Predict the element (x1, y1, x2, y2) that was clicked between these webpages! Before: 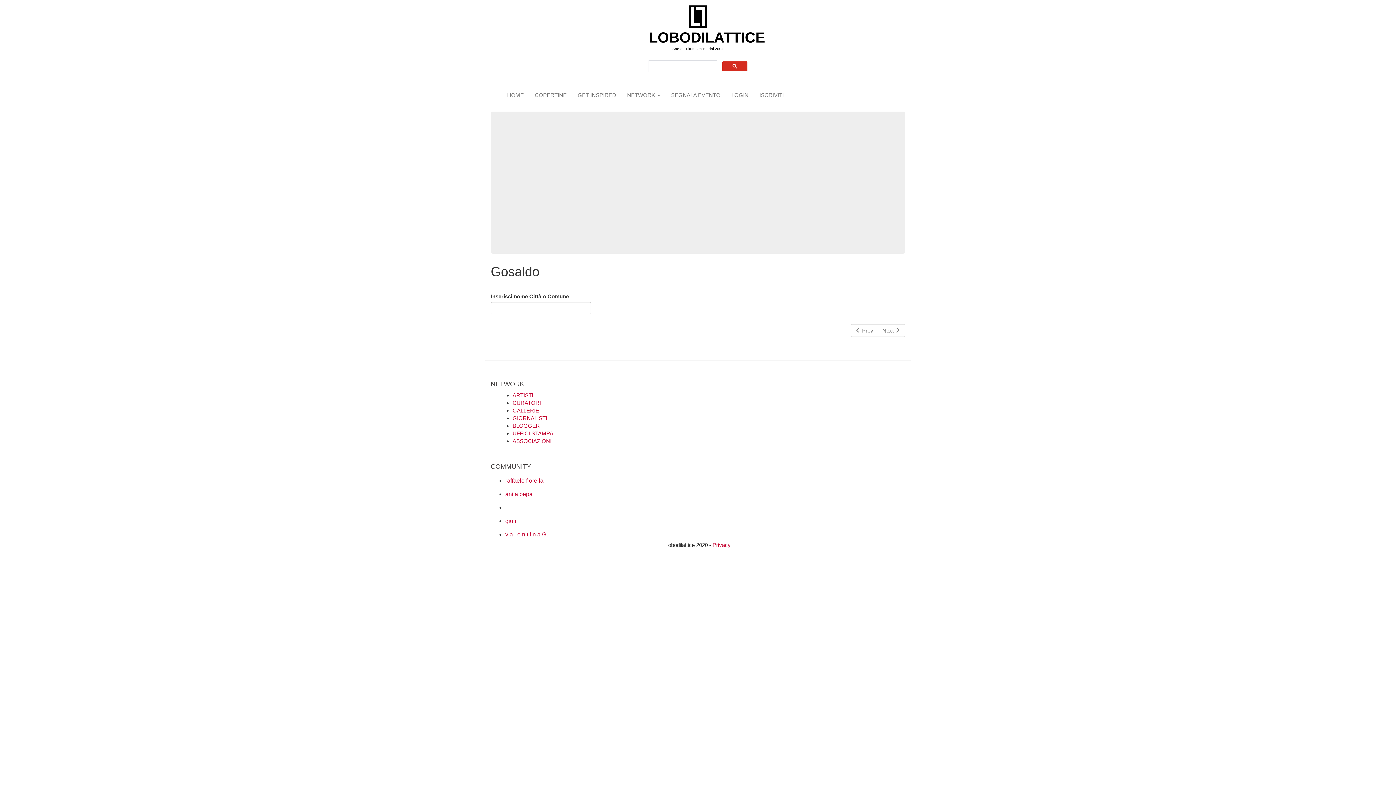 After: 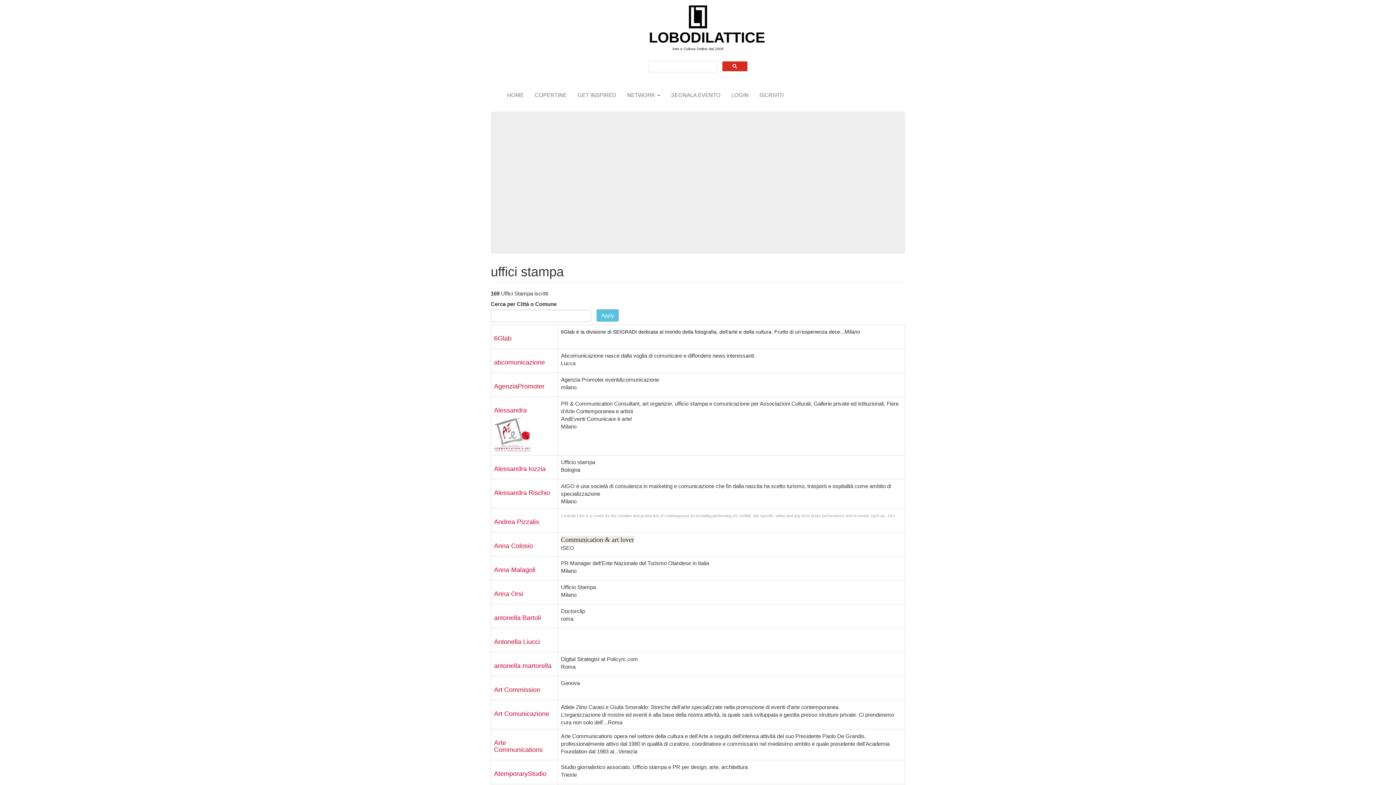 Action: label: UFFICI STAMPA bbox: (512, 430, 553, 436)